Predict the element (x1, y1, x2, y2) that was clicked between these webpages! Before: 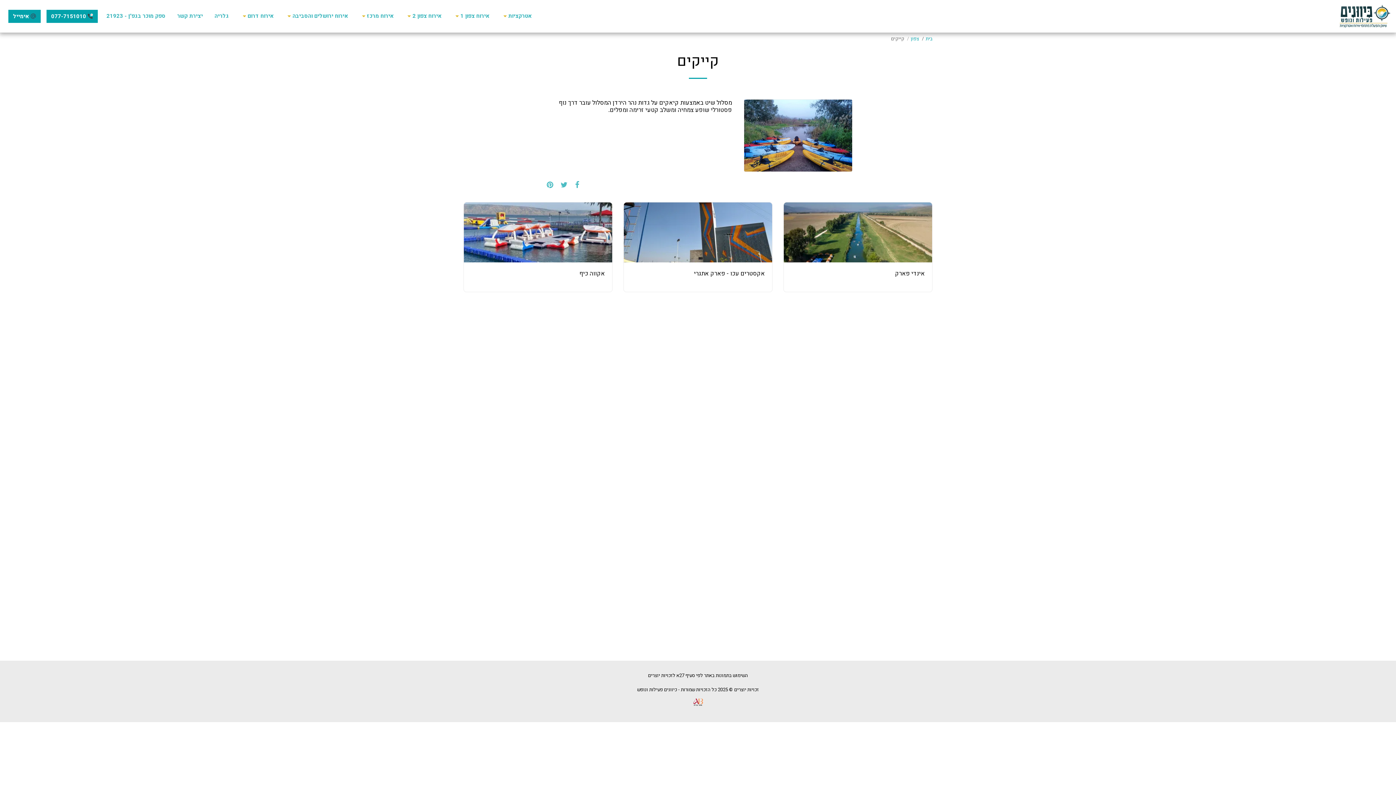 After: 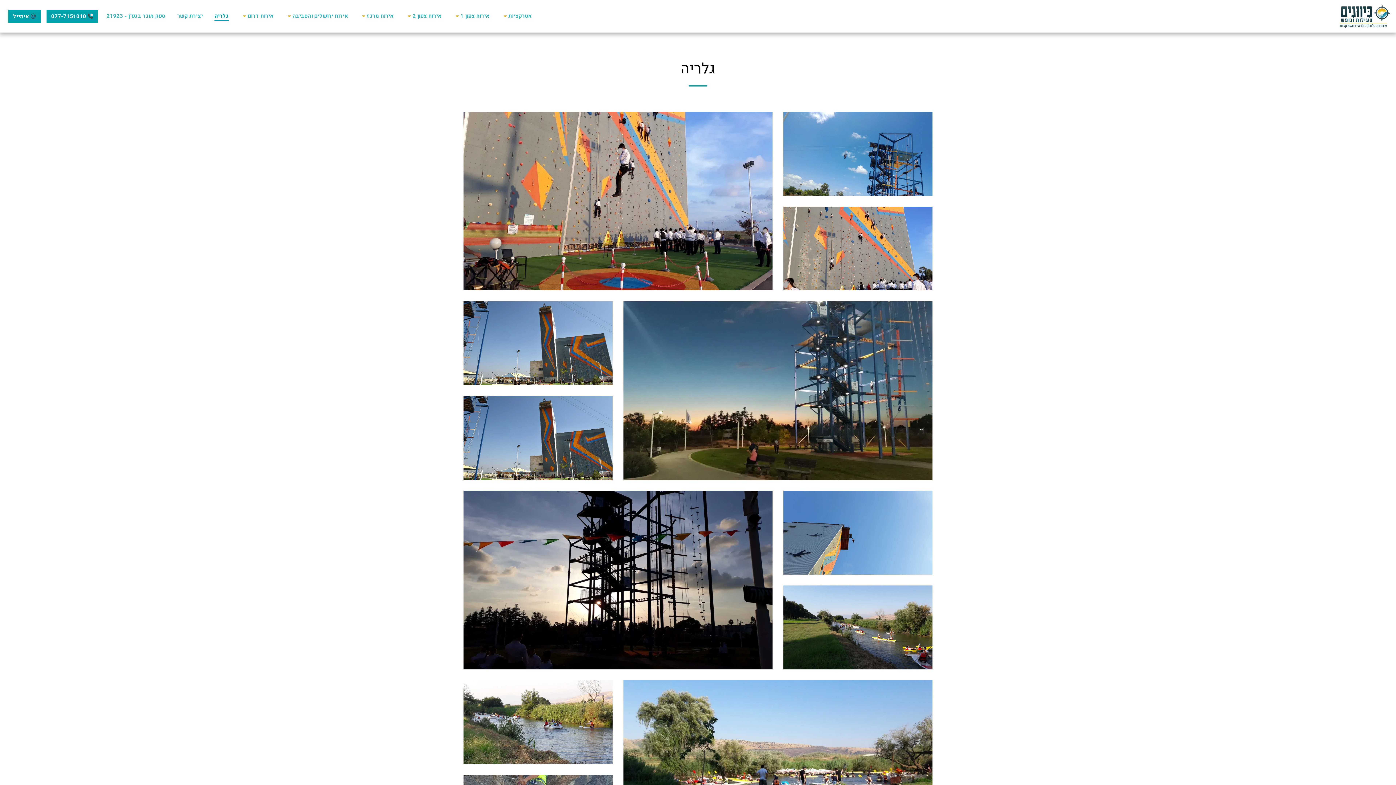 Action: bbox: (209, 10, 234, 21) label: גלריה